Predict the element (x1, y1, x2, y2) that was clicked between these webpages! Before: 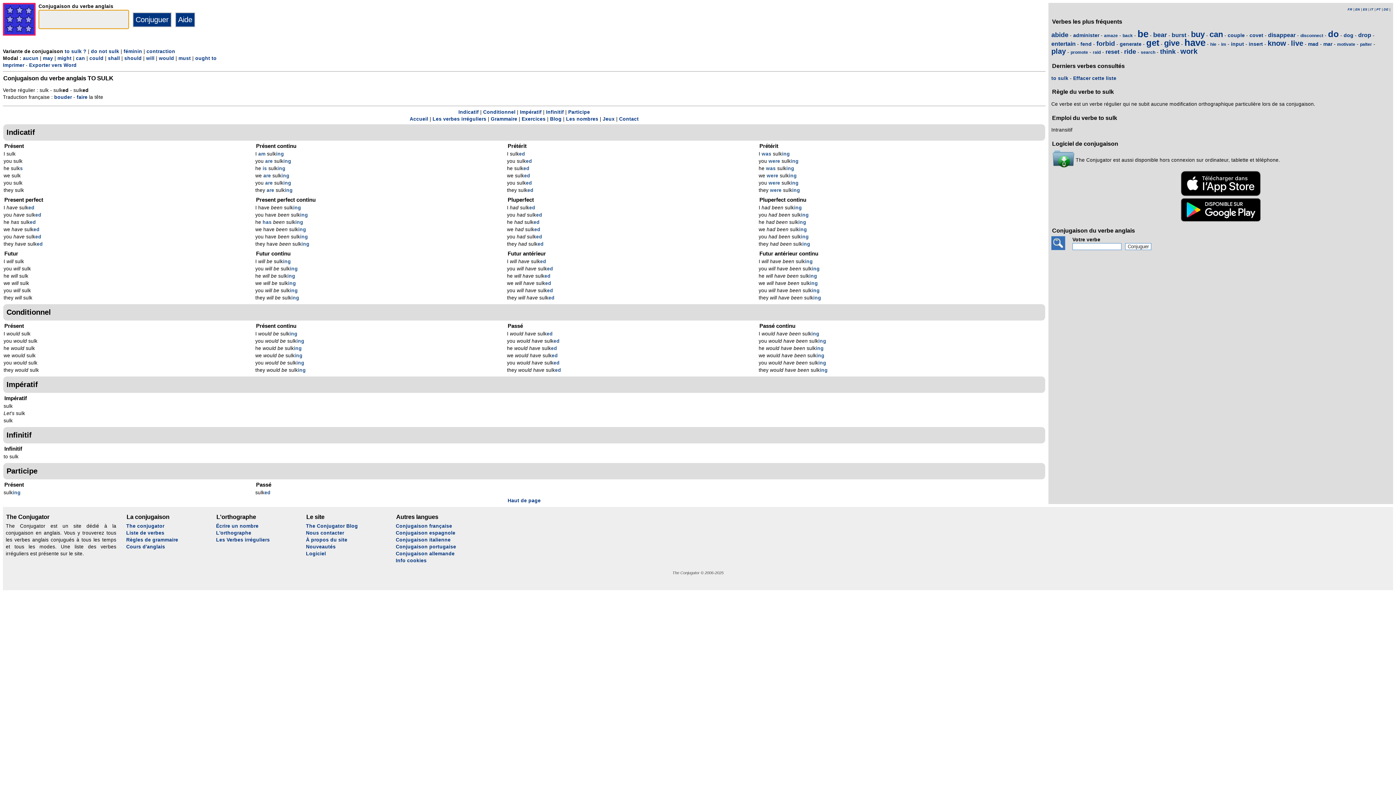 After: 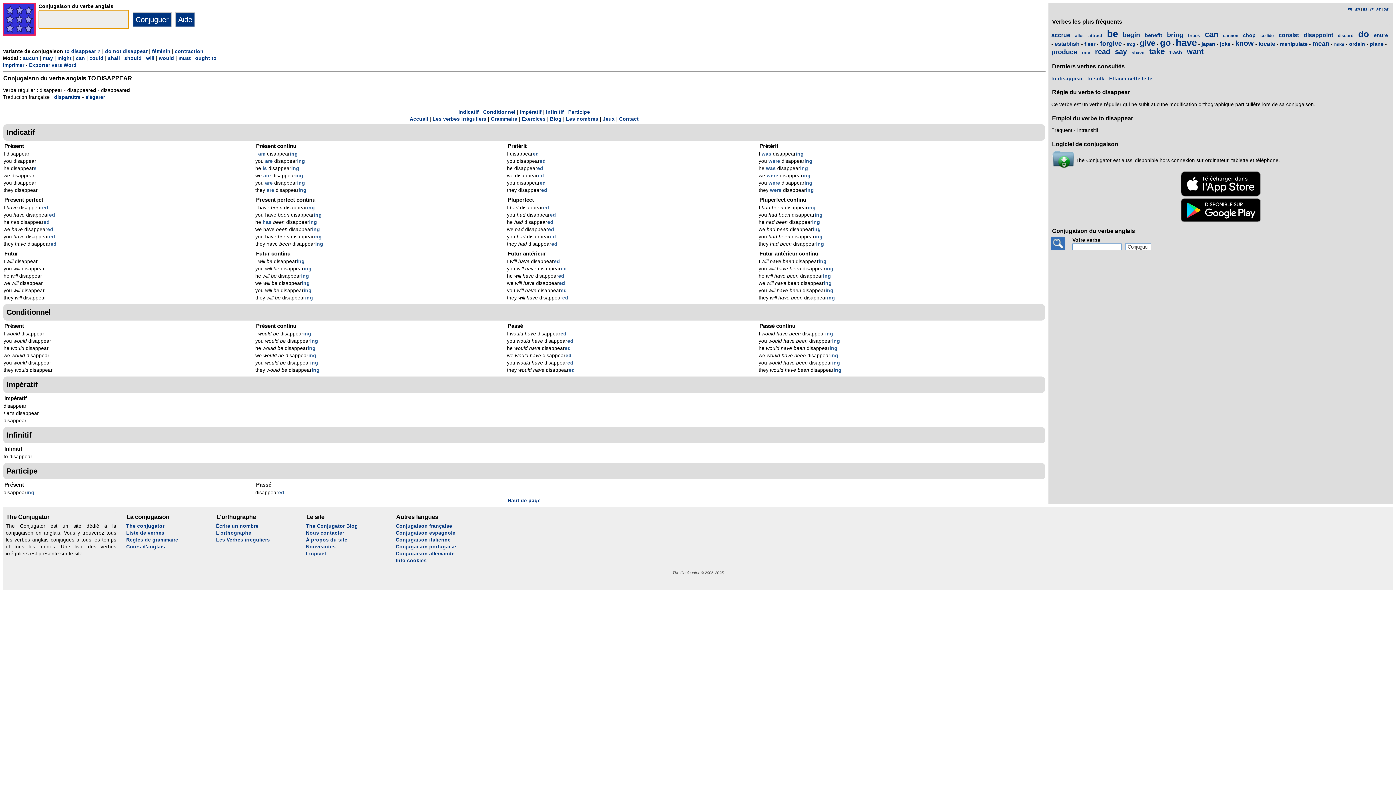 Action: bbox: (1268, 31, 1296, 38) label: disappear